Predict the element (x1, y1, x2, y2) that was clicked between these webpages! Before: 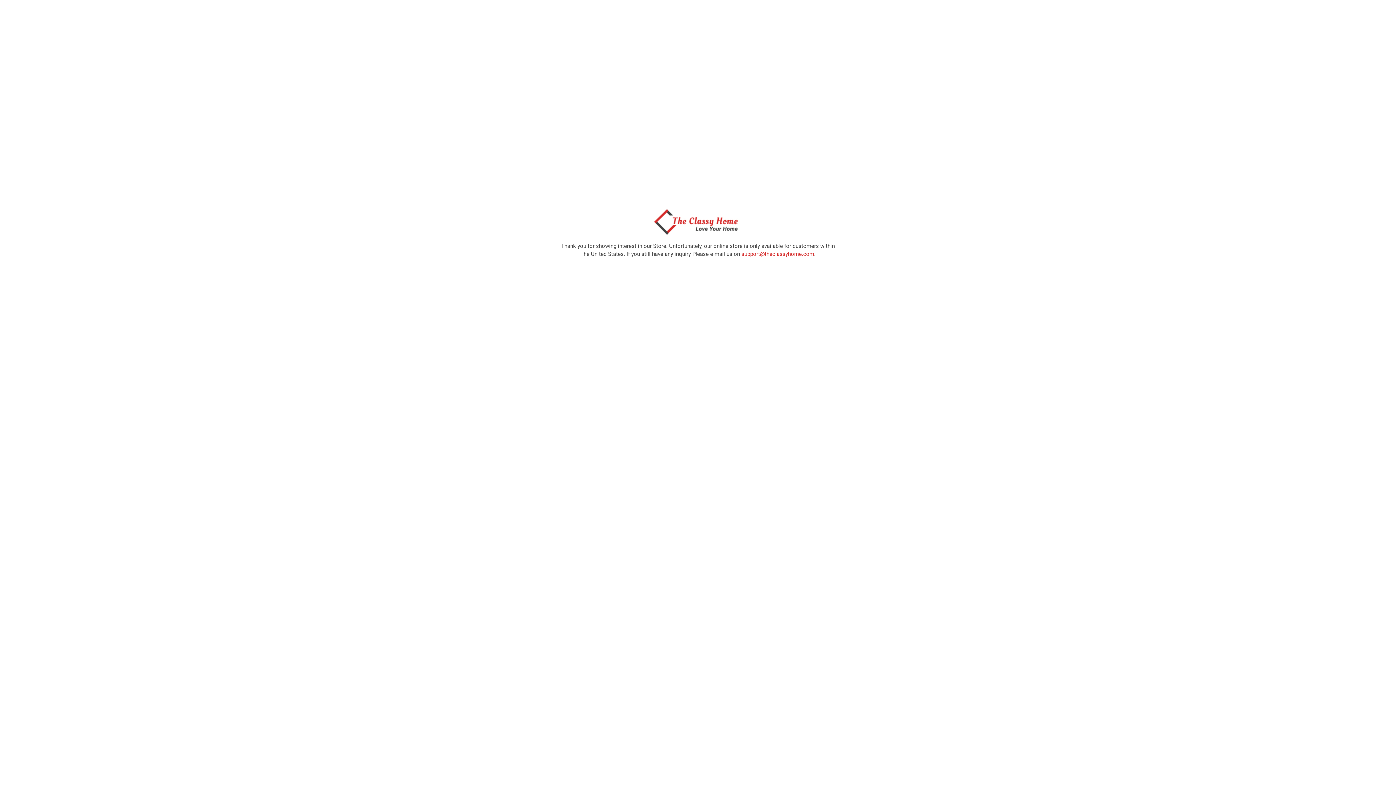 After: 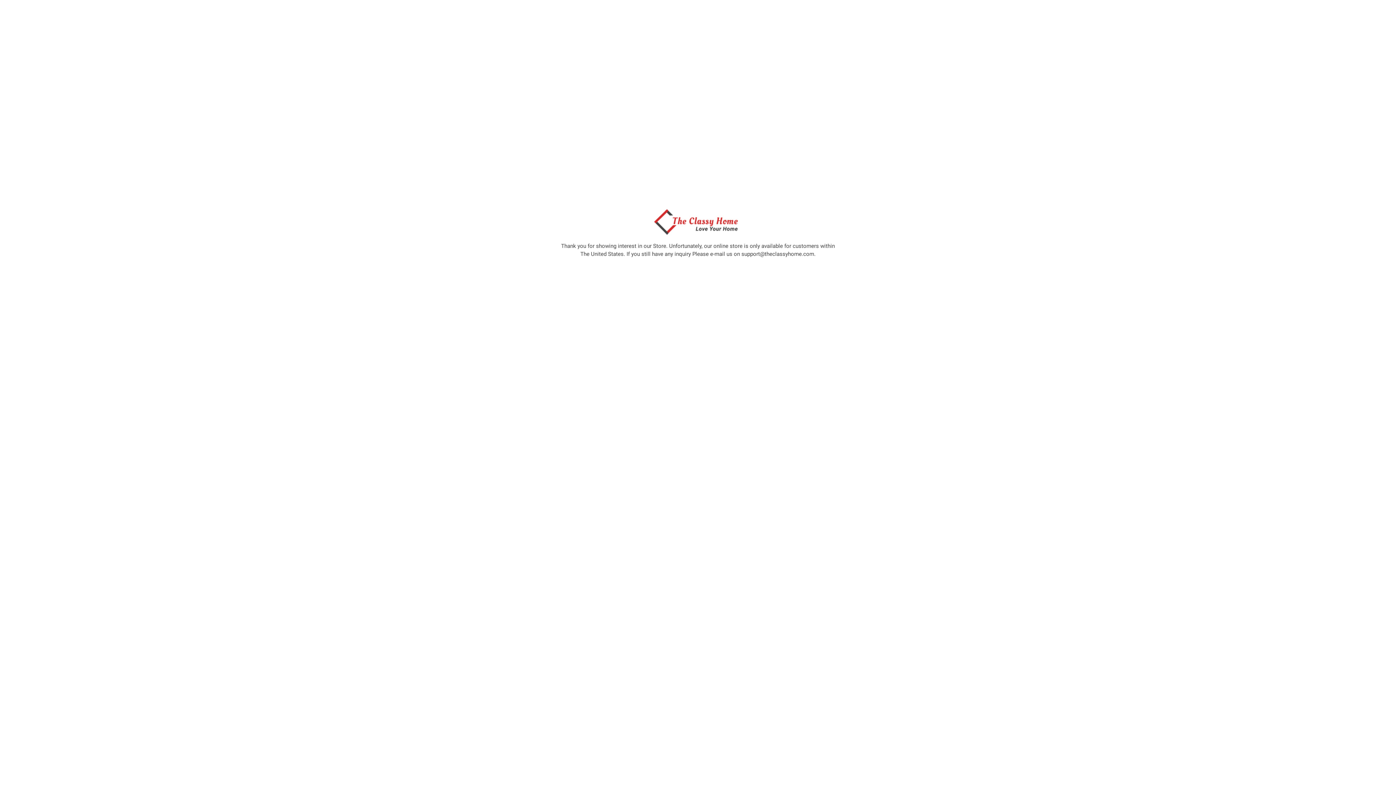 Action: label: support@theclassyhome.com bbox: (741, 250, 814, 257)